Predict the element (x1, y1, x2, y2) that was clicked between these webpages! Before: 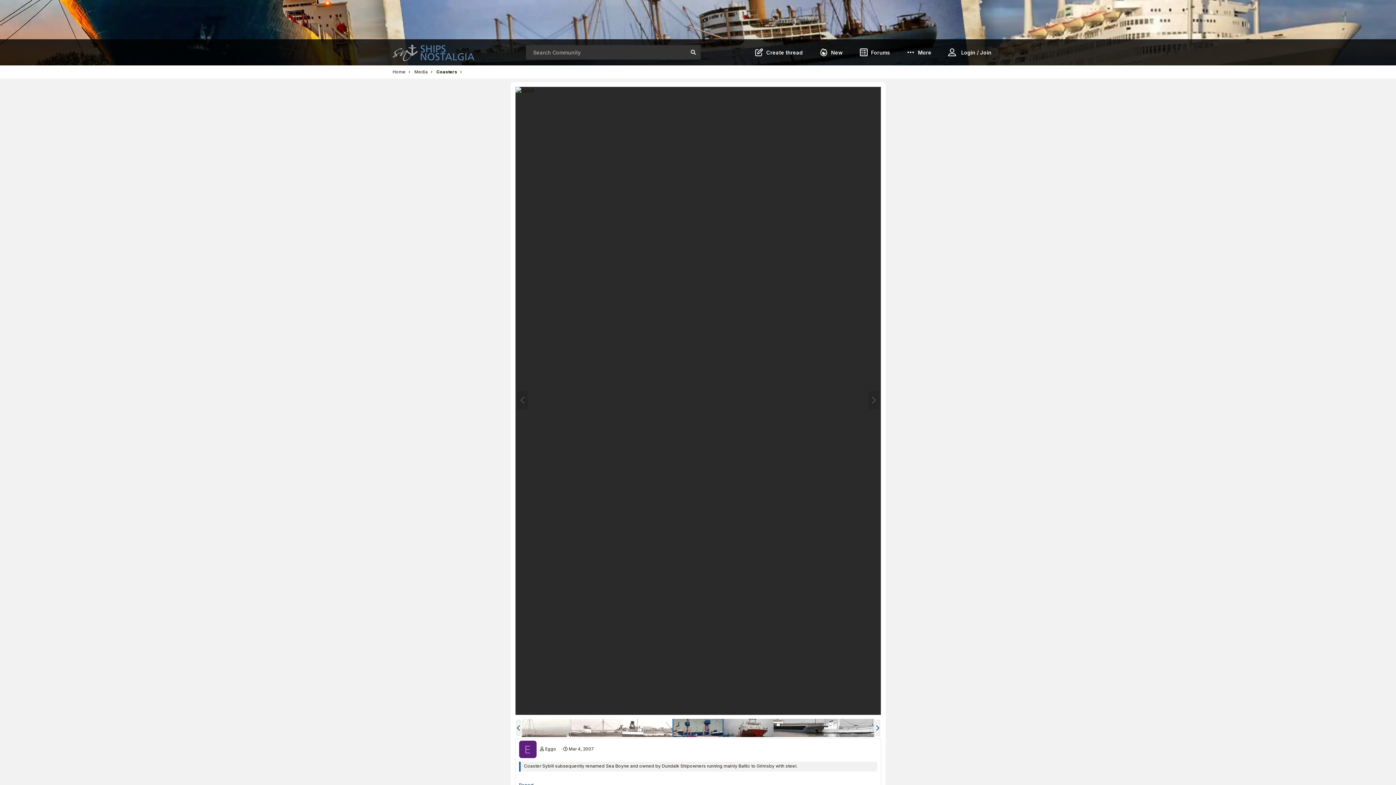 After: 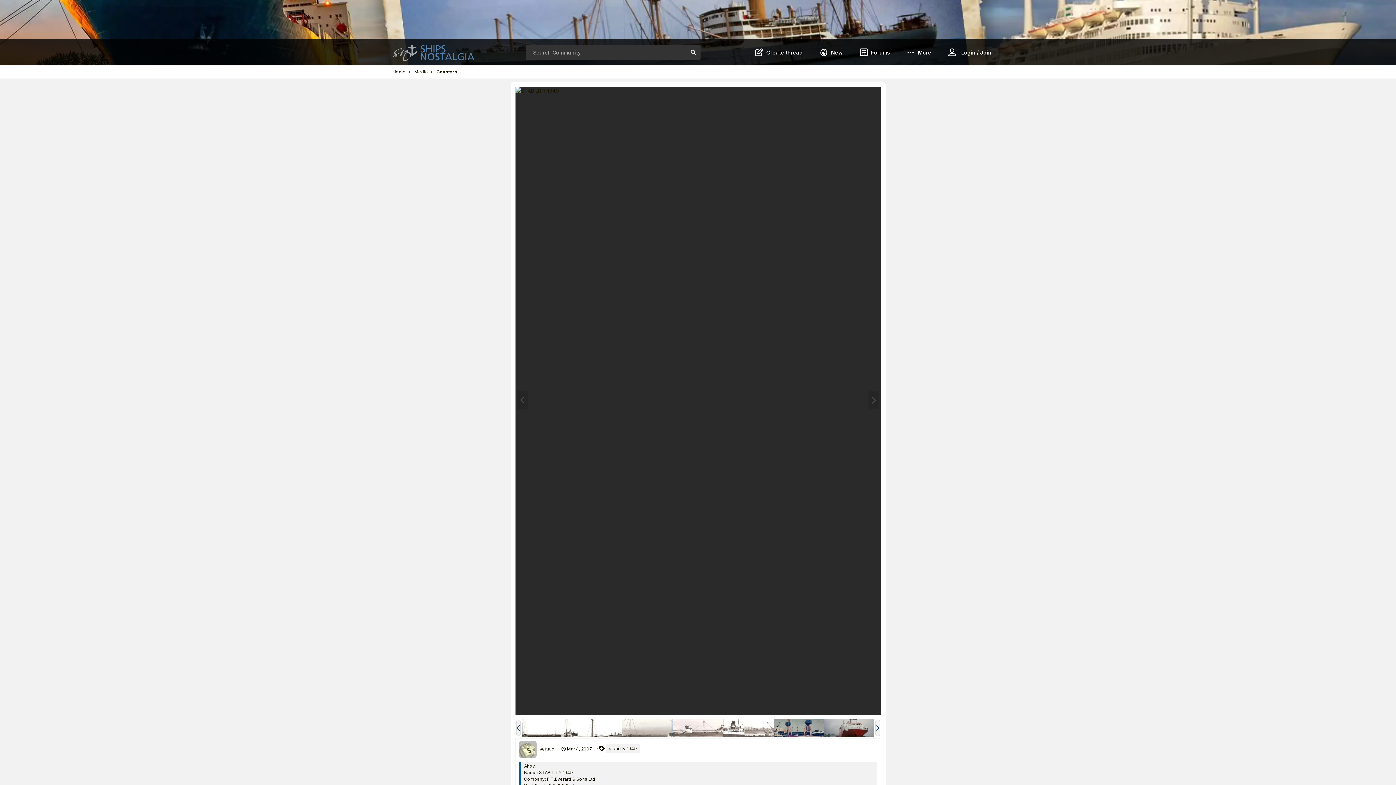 Action: bbox: (572, 703, 622, 753)